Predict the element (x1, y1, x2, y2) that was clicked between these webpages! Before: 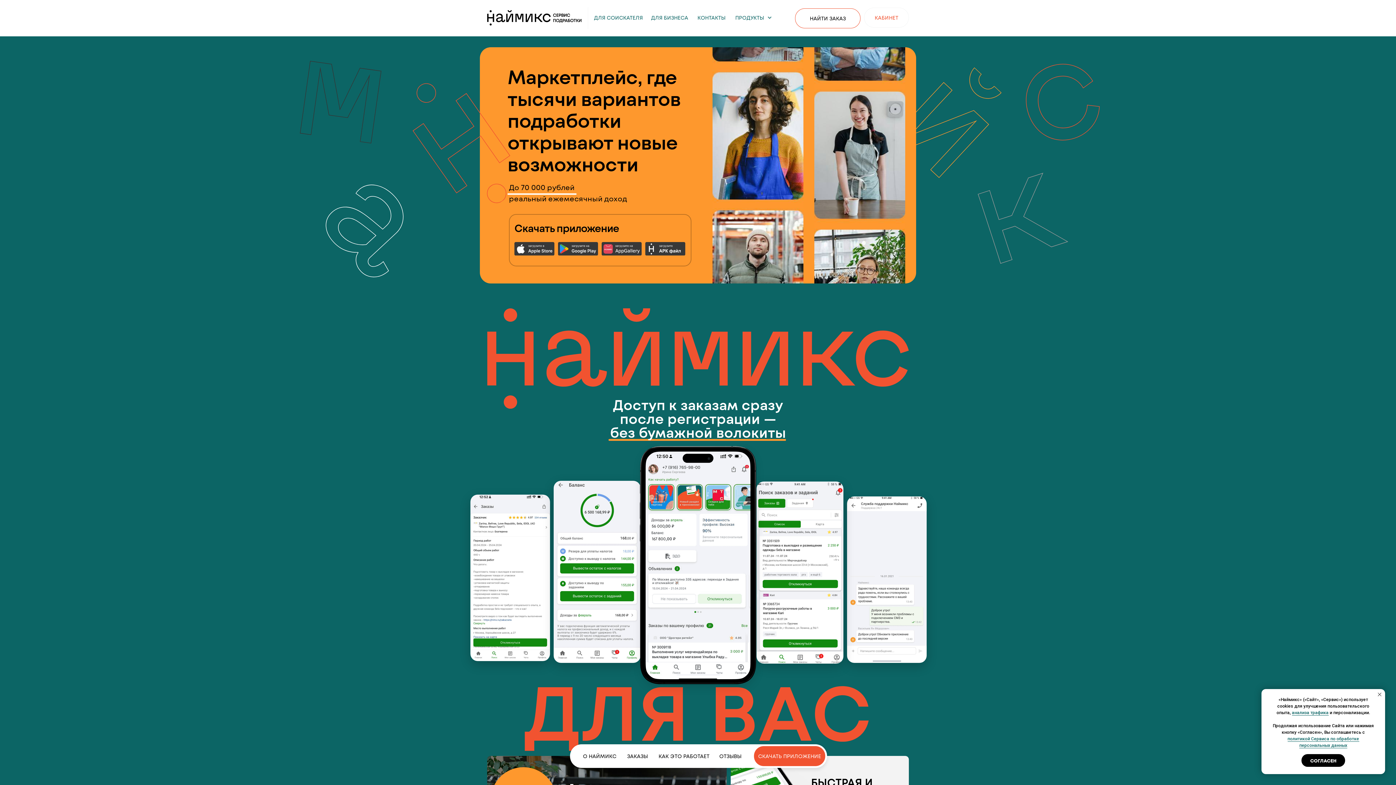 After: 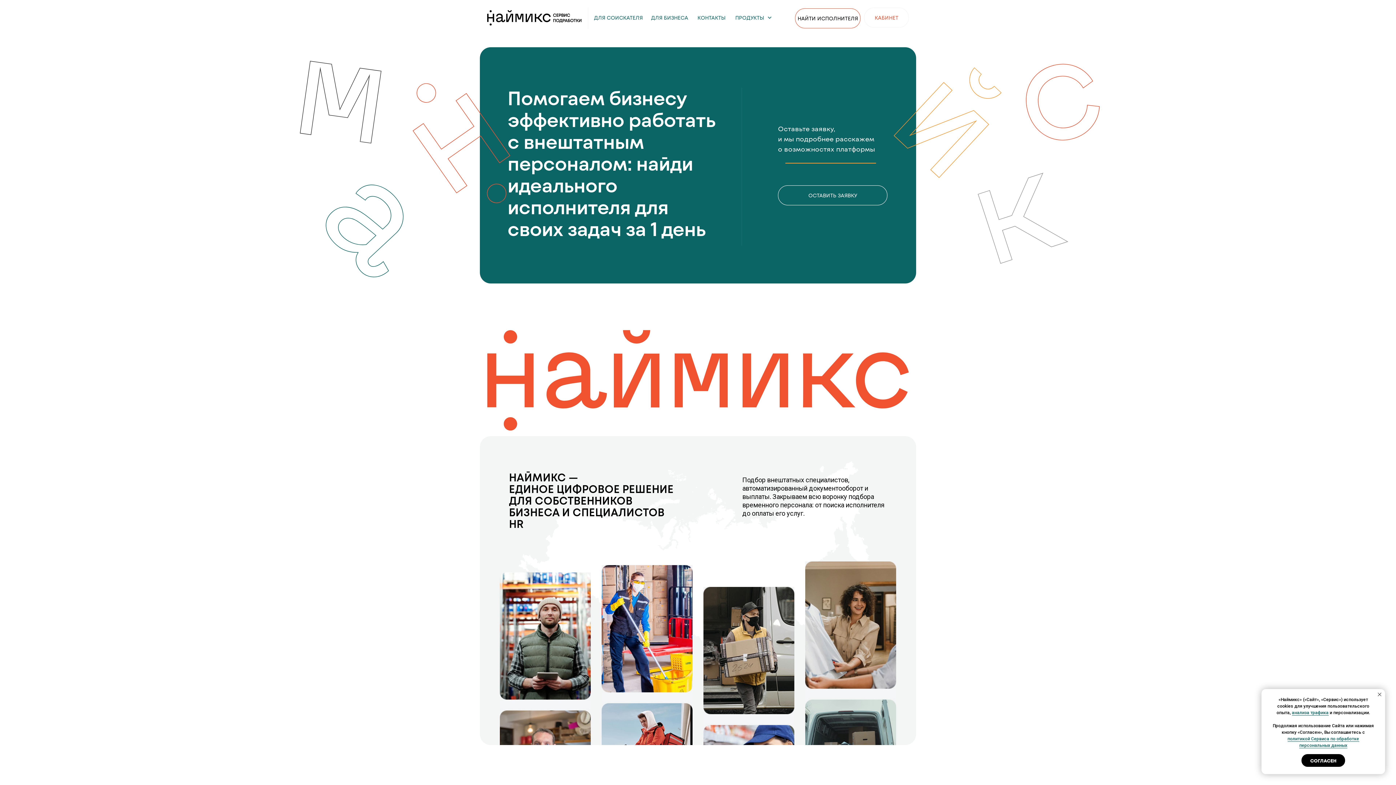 Action: label: ДЛЯ БИЗНЕСА bbox: (646, 7, 693, 27)